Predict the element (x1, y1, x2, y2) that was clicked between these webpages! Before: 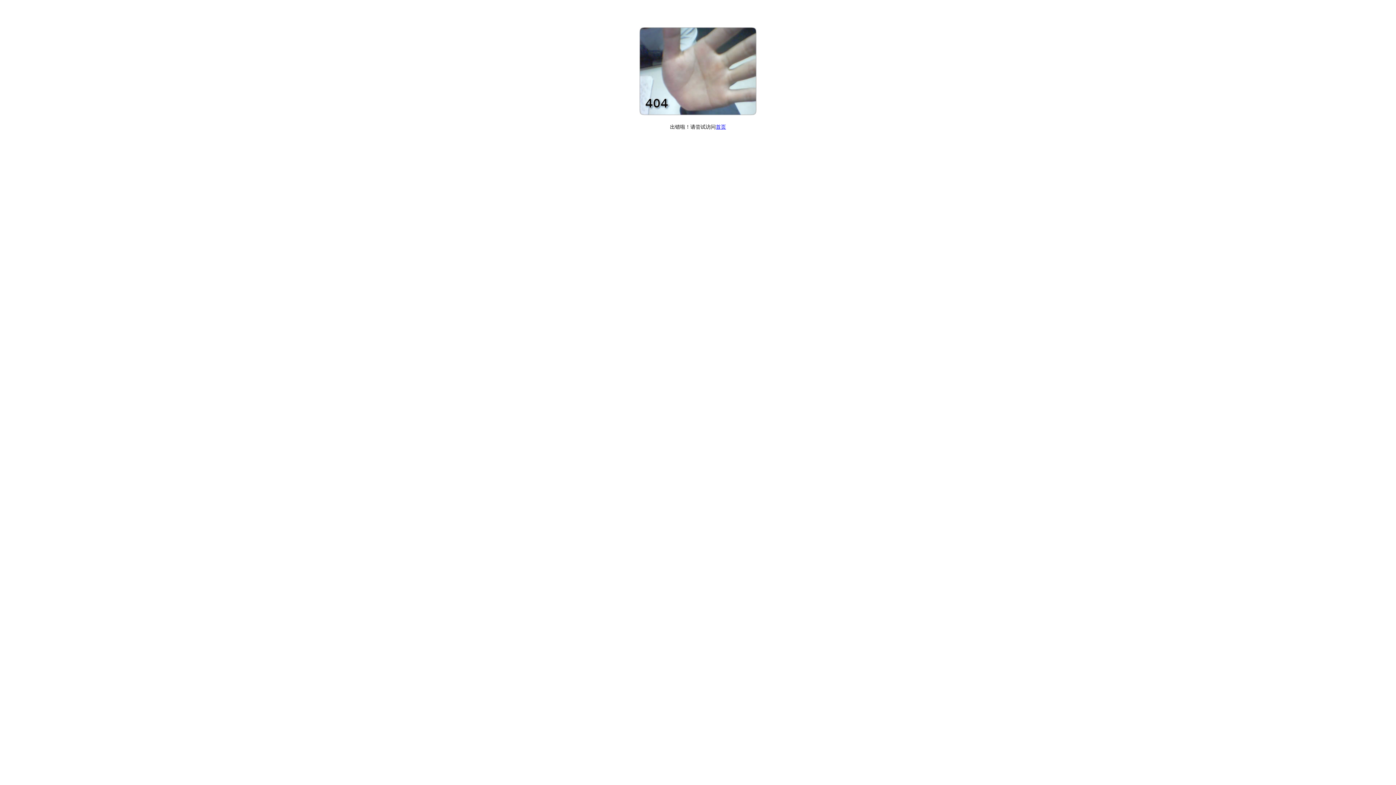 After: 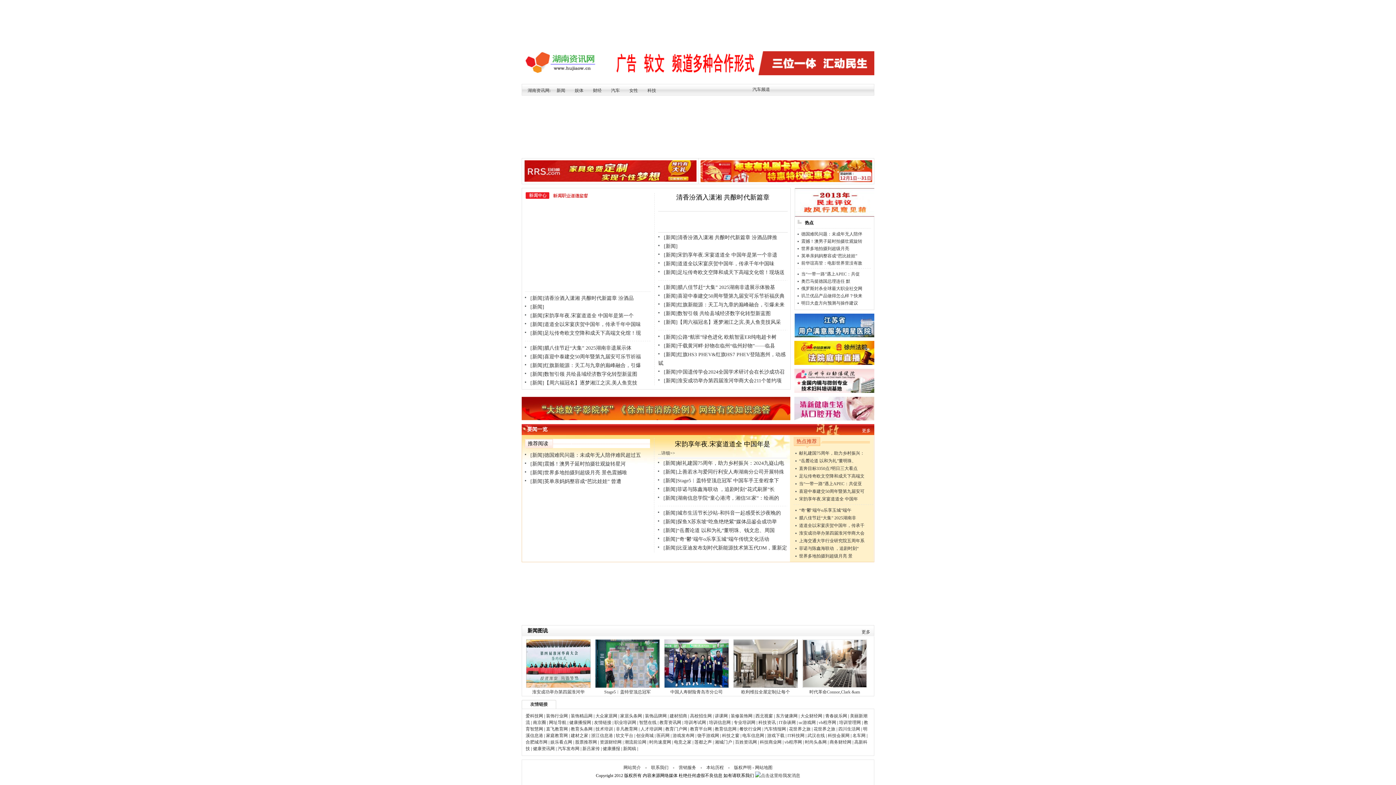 Action: label: 首页 bbox: (716, 124, 726, 129)